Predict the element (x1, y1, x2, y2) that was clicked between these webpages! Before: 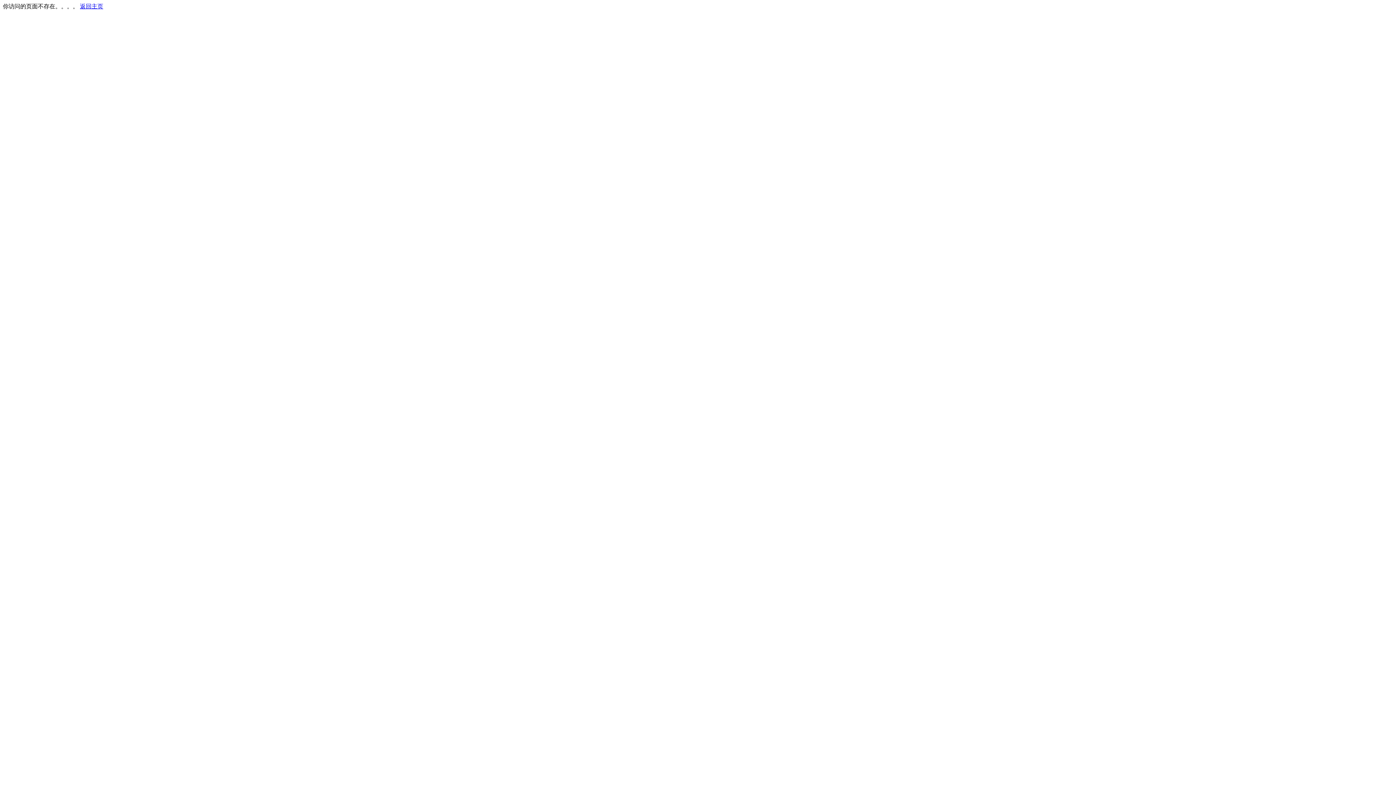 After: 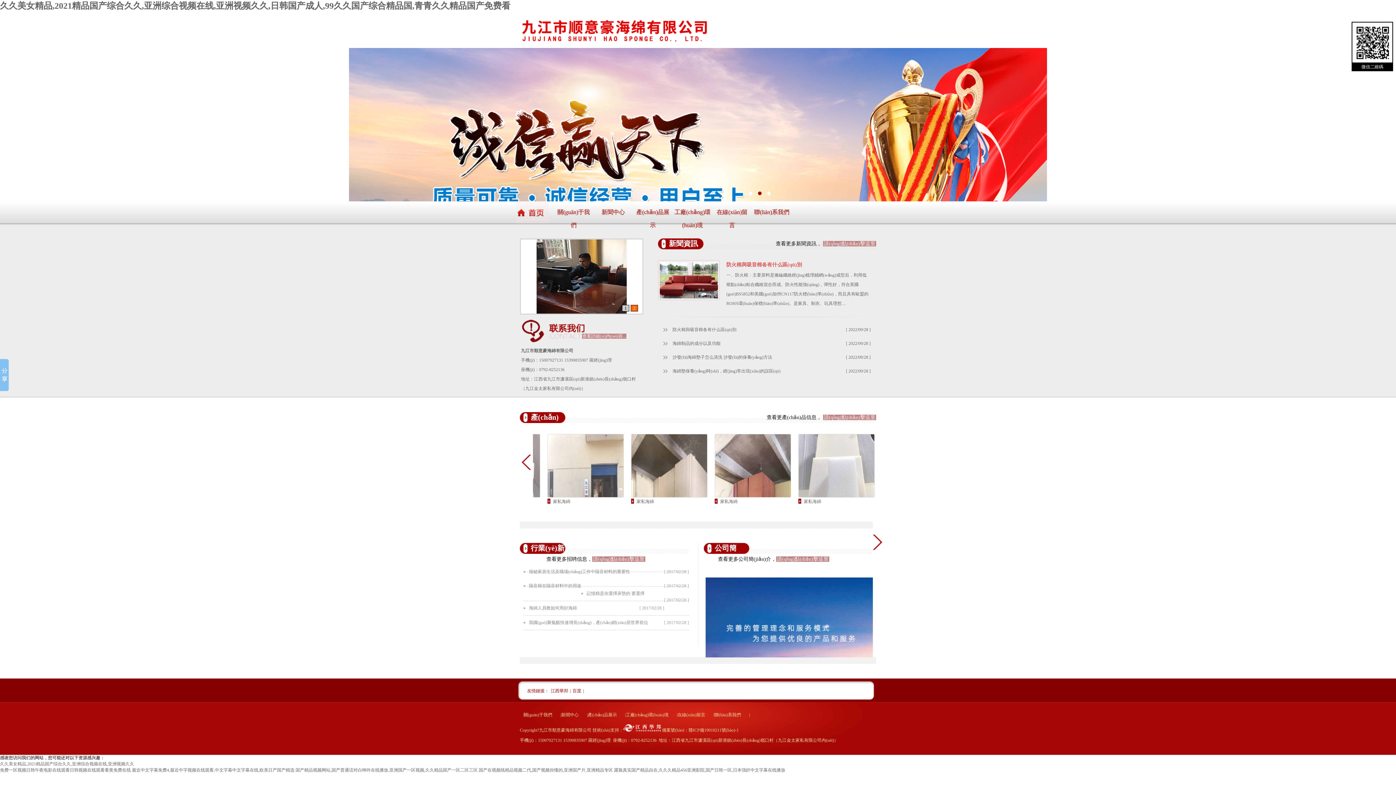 Action: bbox: (80, 3, 103, 9) label: 返回主页